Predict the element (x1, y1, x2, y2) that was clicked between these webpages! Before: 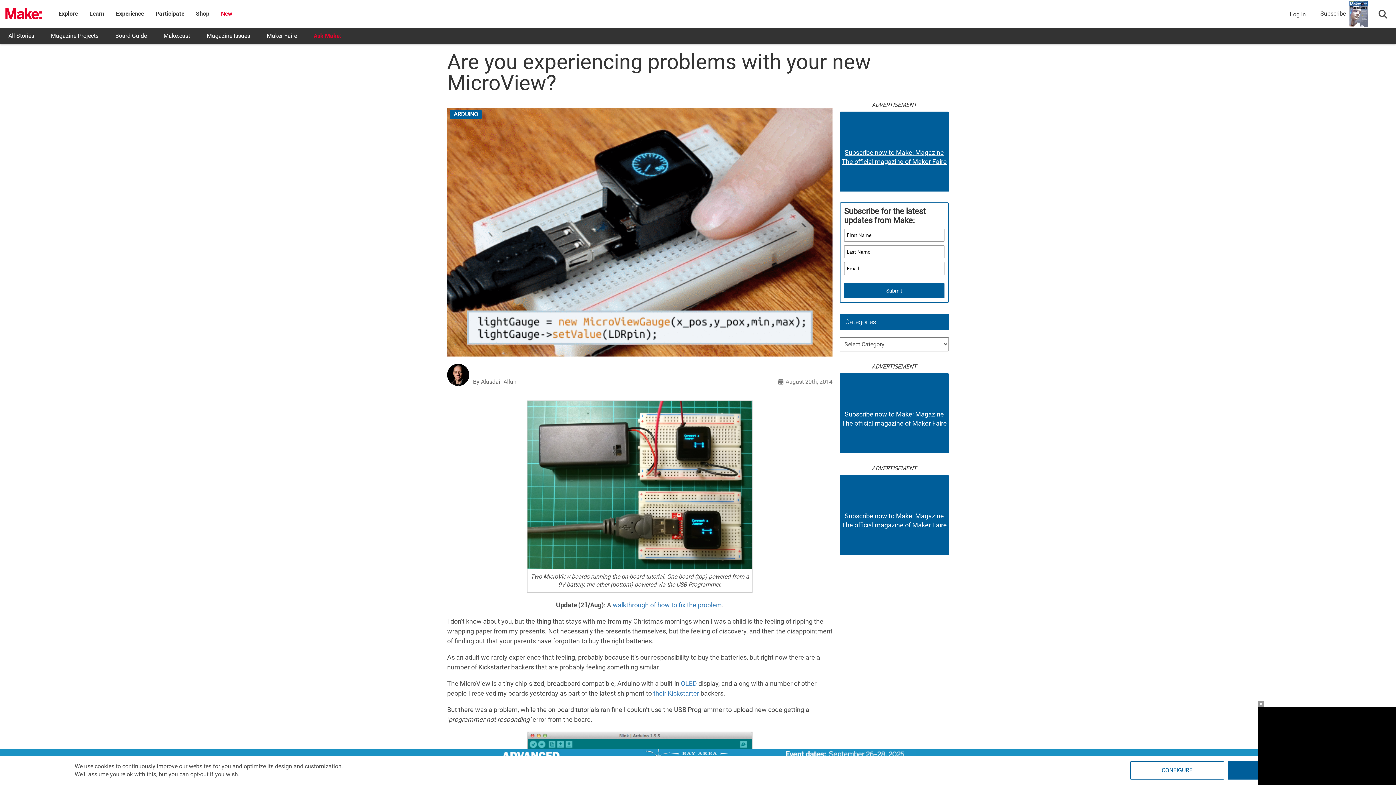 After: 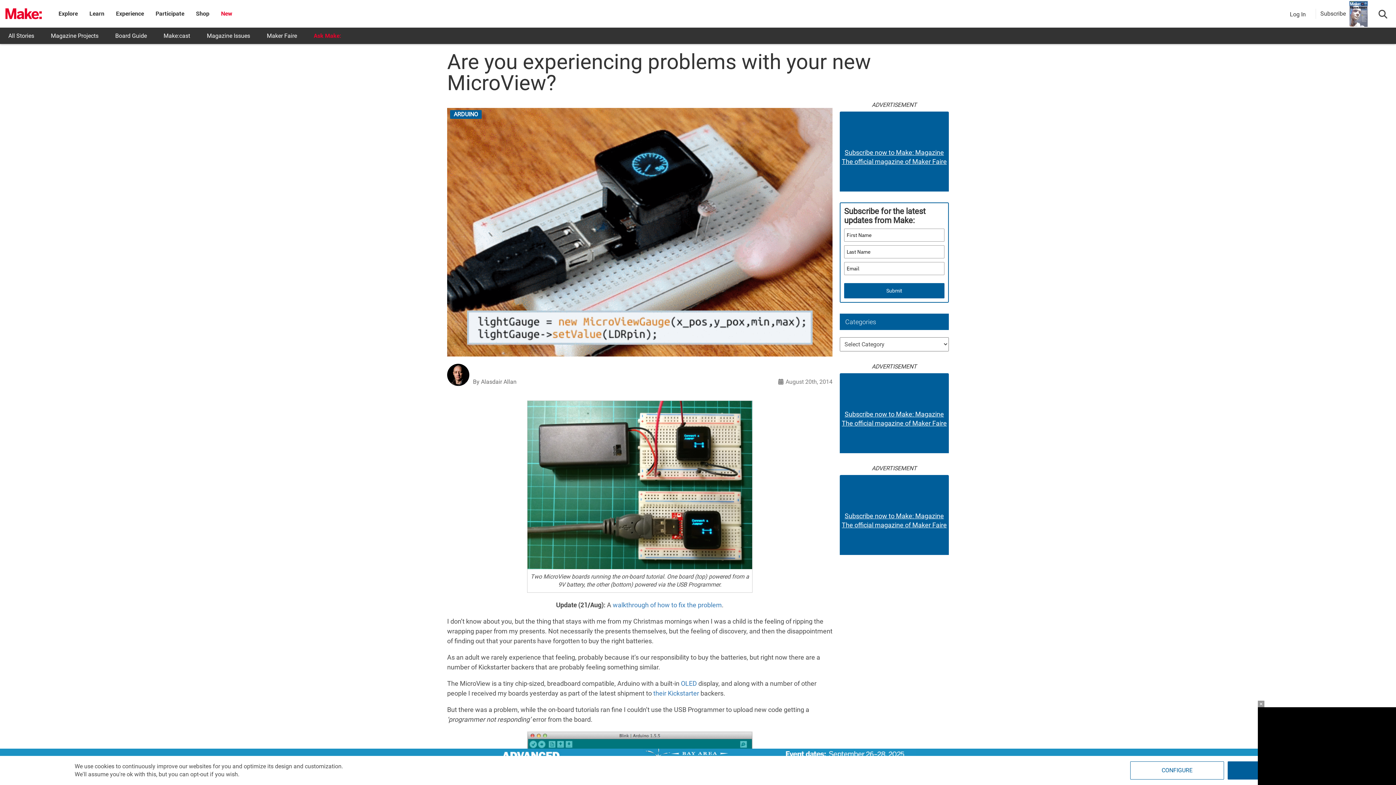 Action: bbox: (527, 401, 752, 569)